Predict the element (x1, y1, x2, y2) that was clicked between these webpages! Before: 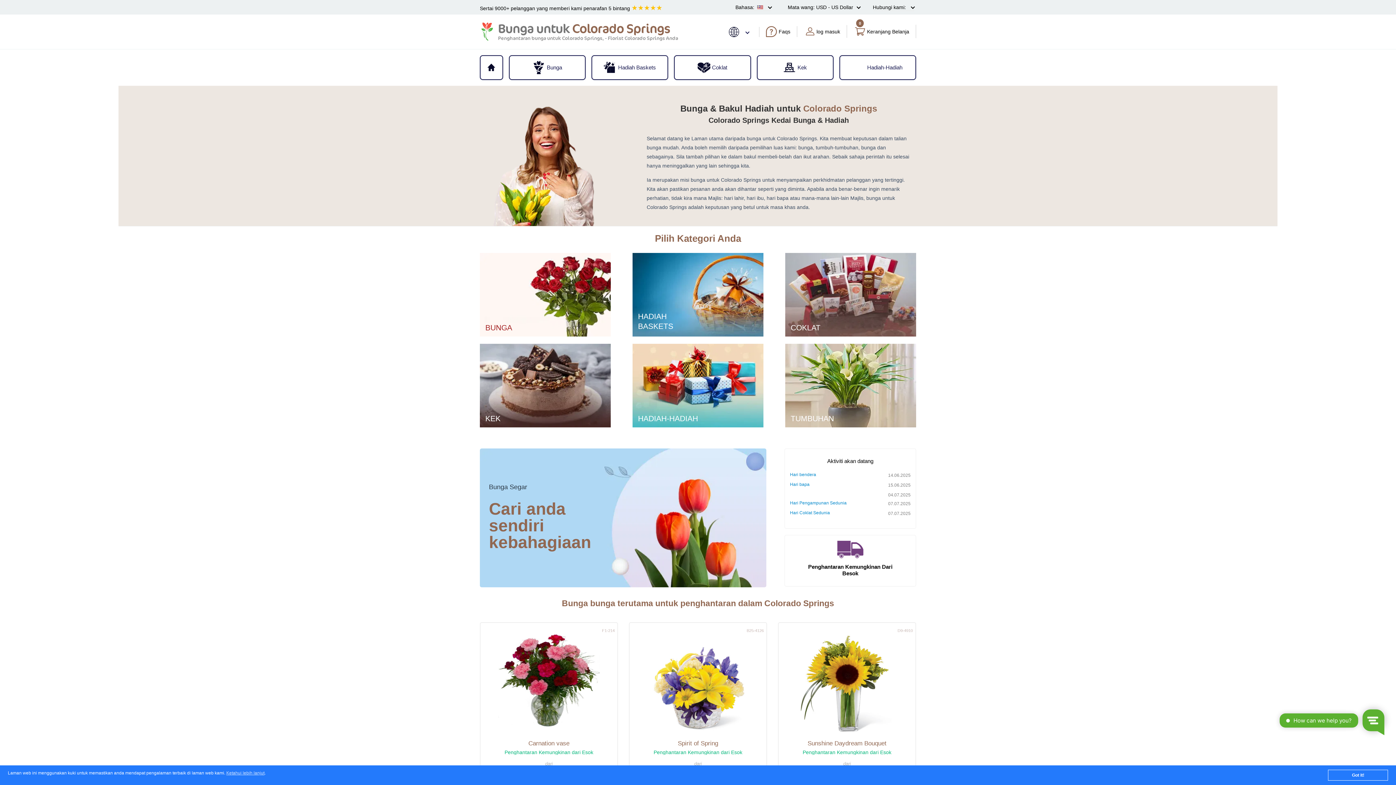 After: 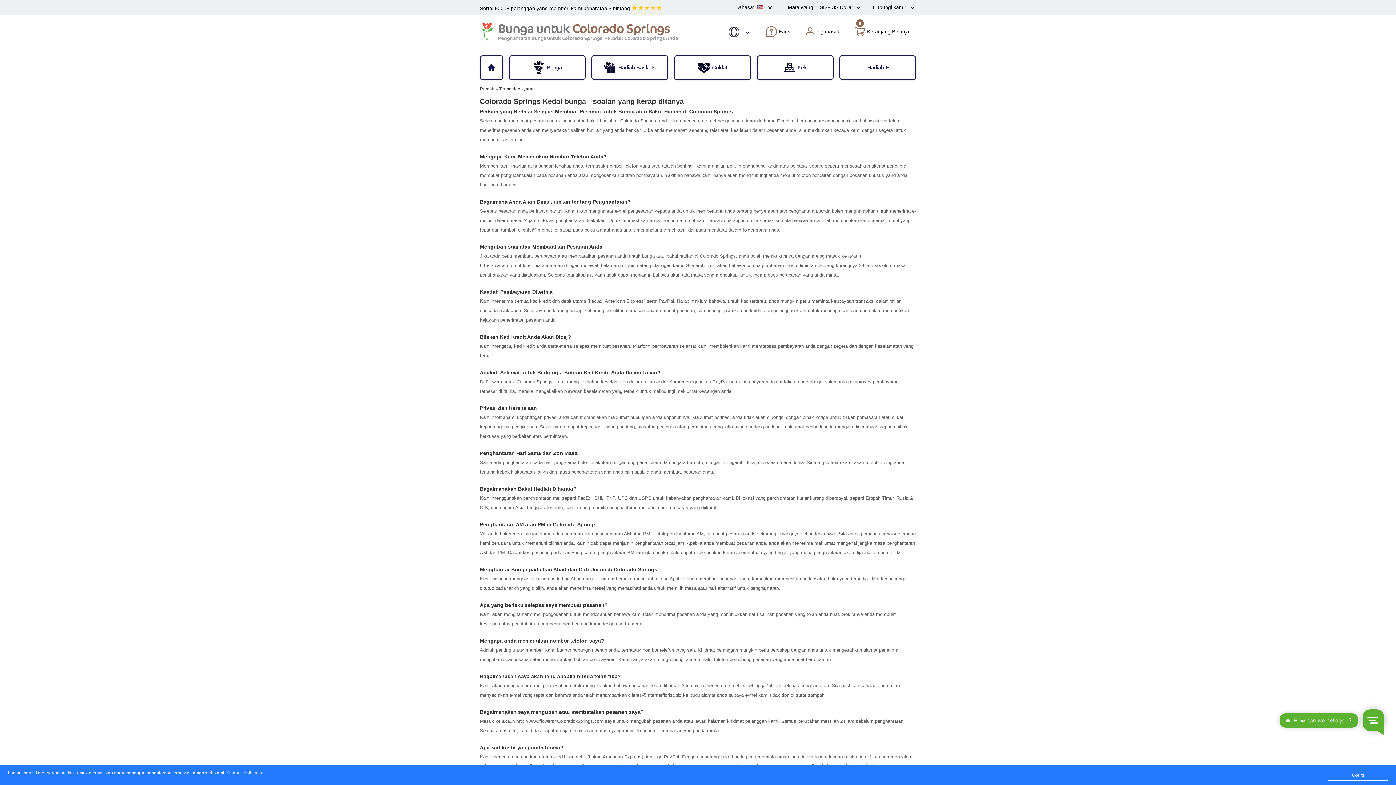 Action: label: Faqs bbox: (766, 26, 790, 36)